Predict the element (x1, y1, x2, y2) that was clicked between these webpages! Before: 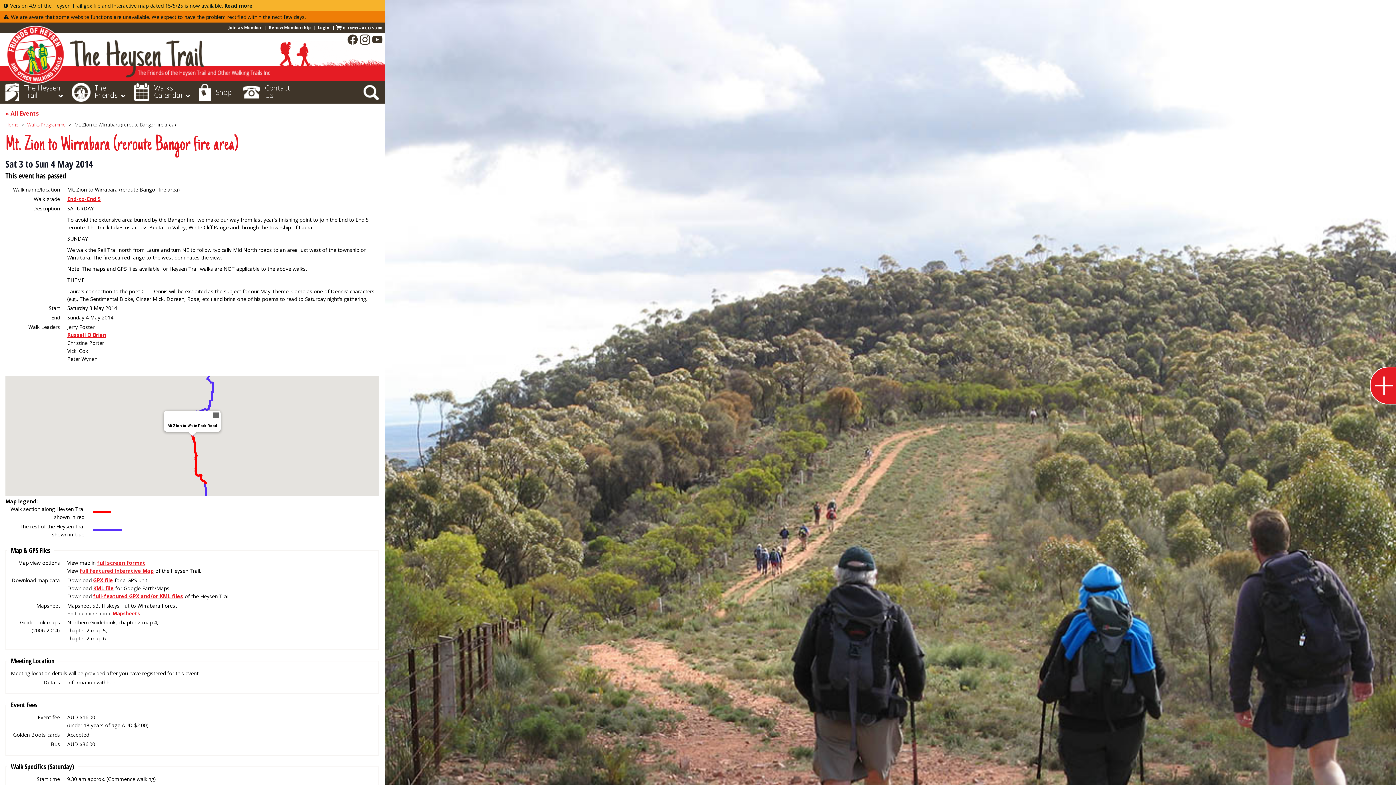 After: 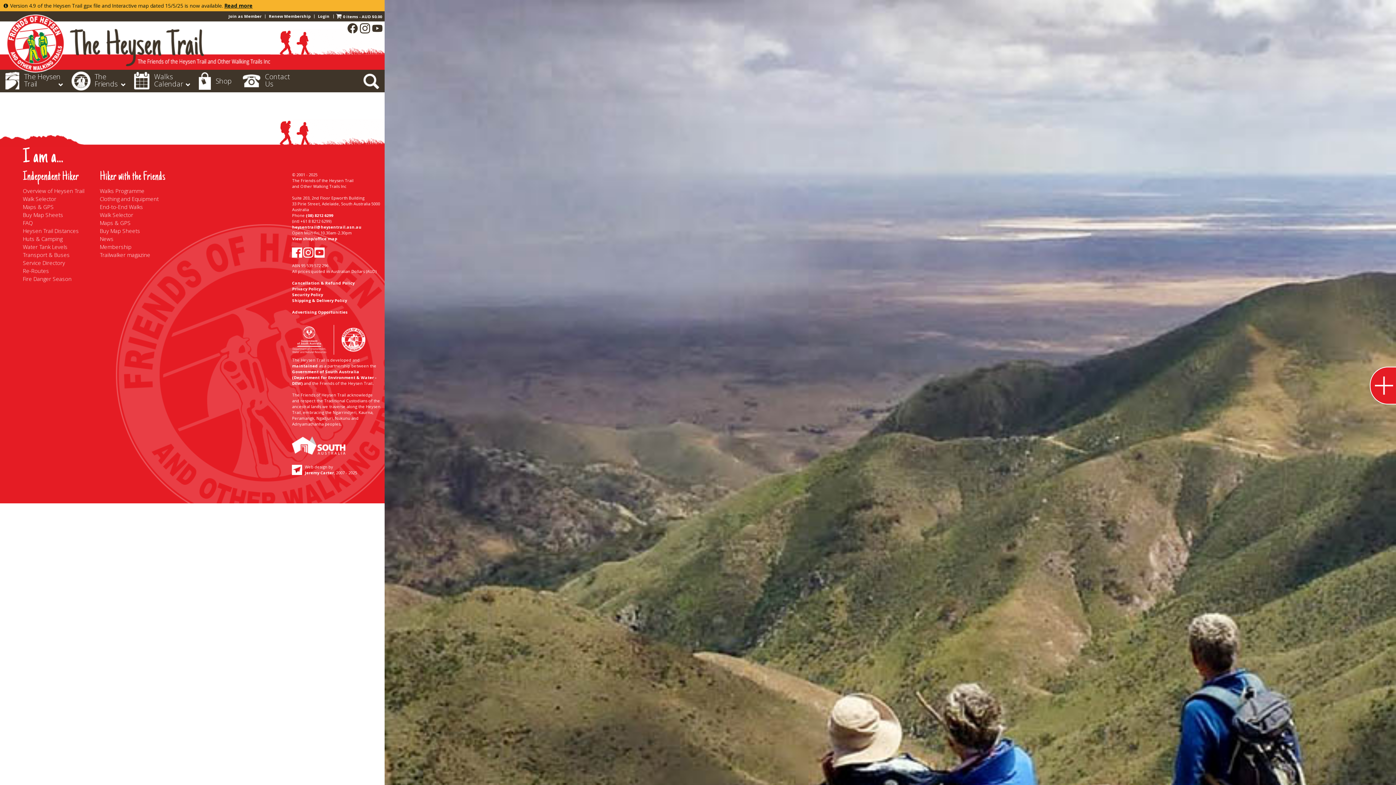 Action: bbox: (193, 81, 237, 103) label: Shop